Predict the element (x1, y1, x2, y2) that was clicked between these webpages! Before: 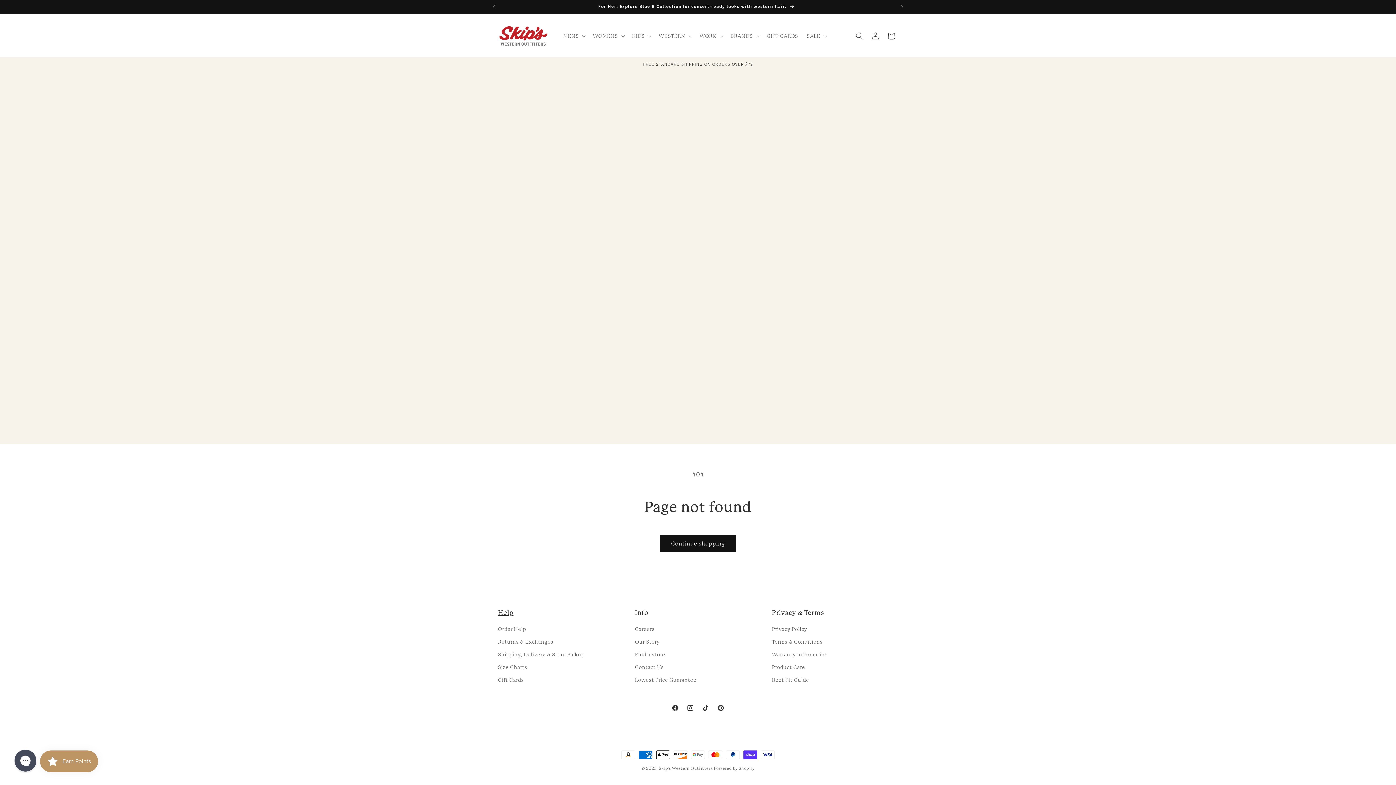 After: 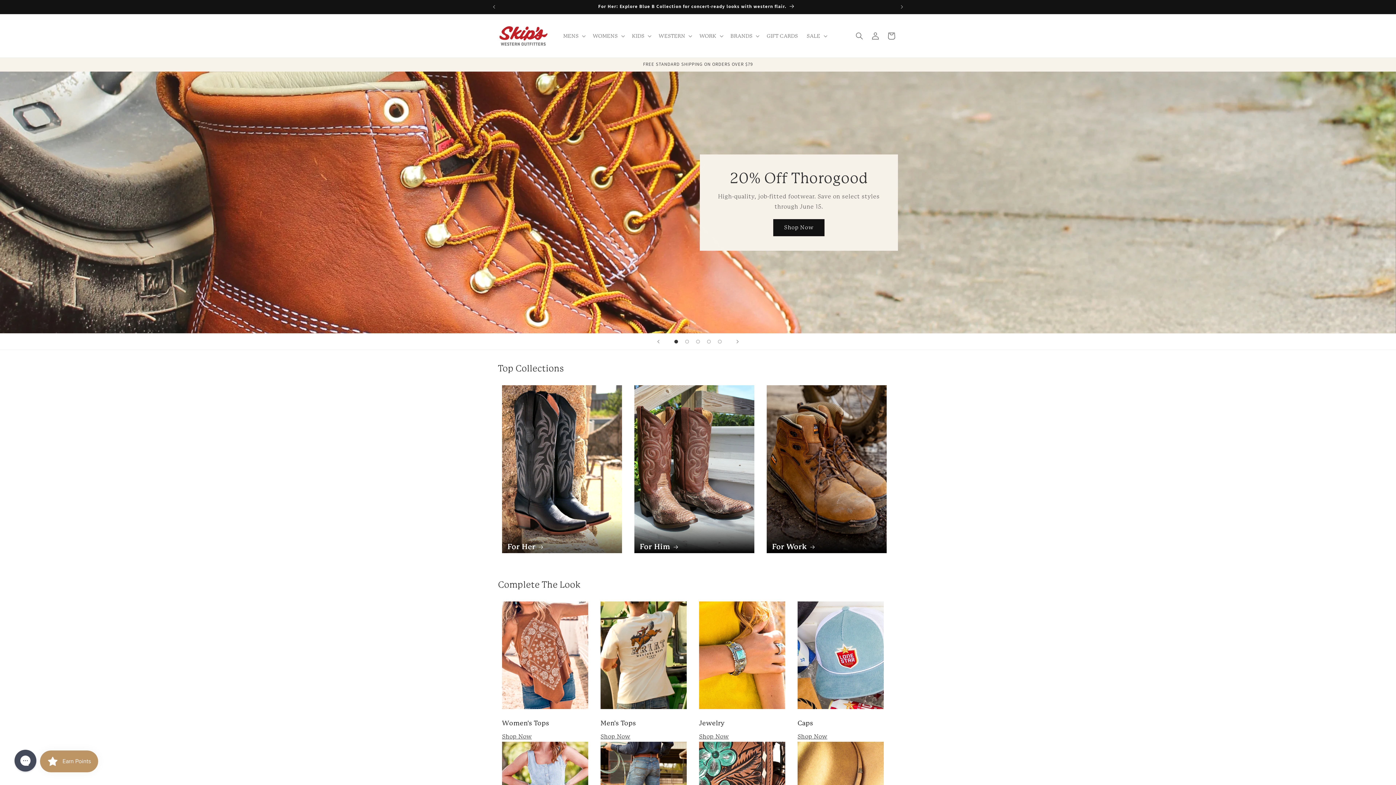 Action: bbox: (659, 766, 712, 771) label: Skip's Western Outfitters